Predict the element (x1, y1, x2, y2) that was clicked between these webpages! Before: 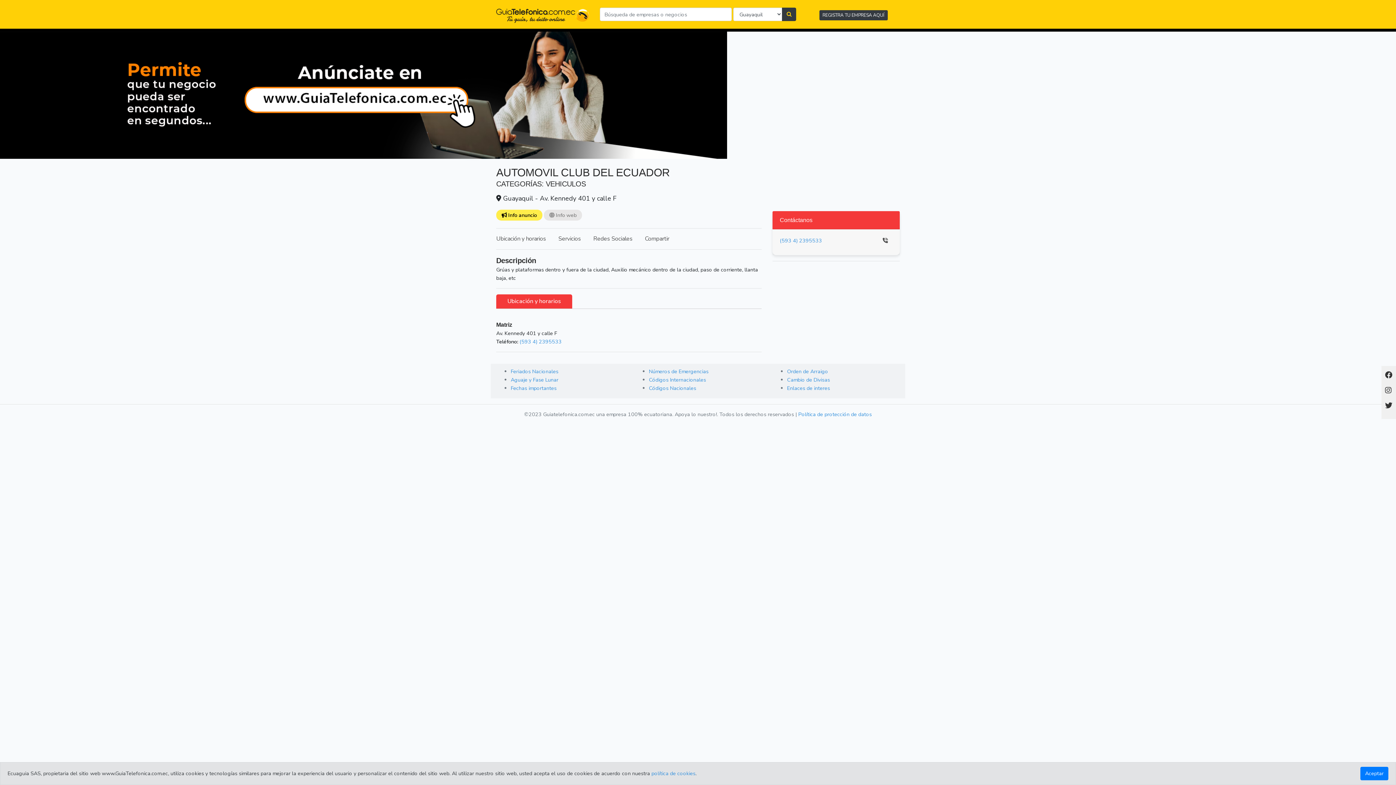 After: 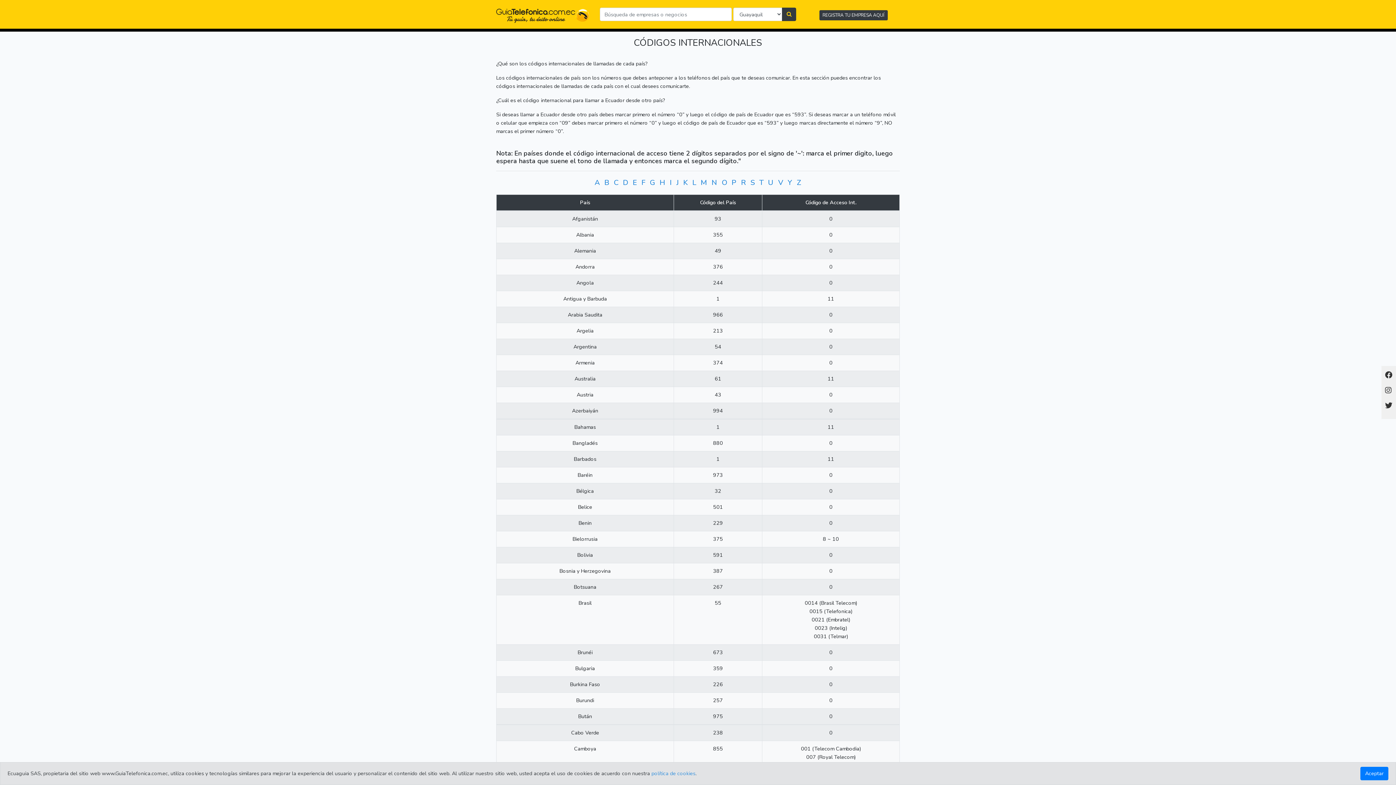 Action: label: Códigos Internacionales bbox: (649, 376, 706, 383)